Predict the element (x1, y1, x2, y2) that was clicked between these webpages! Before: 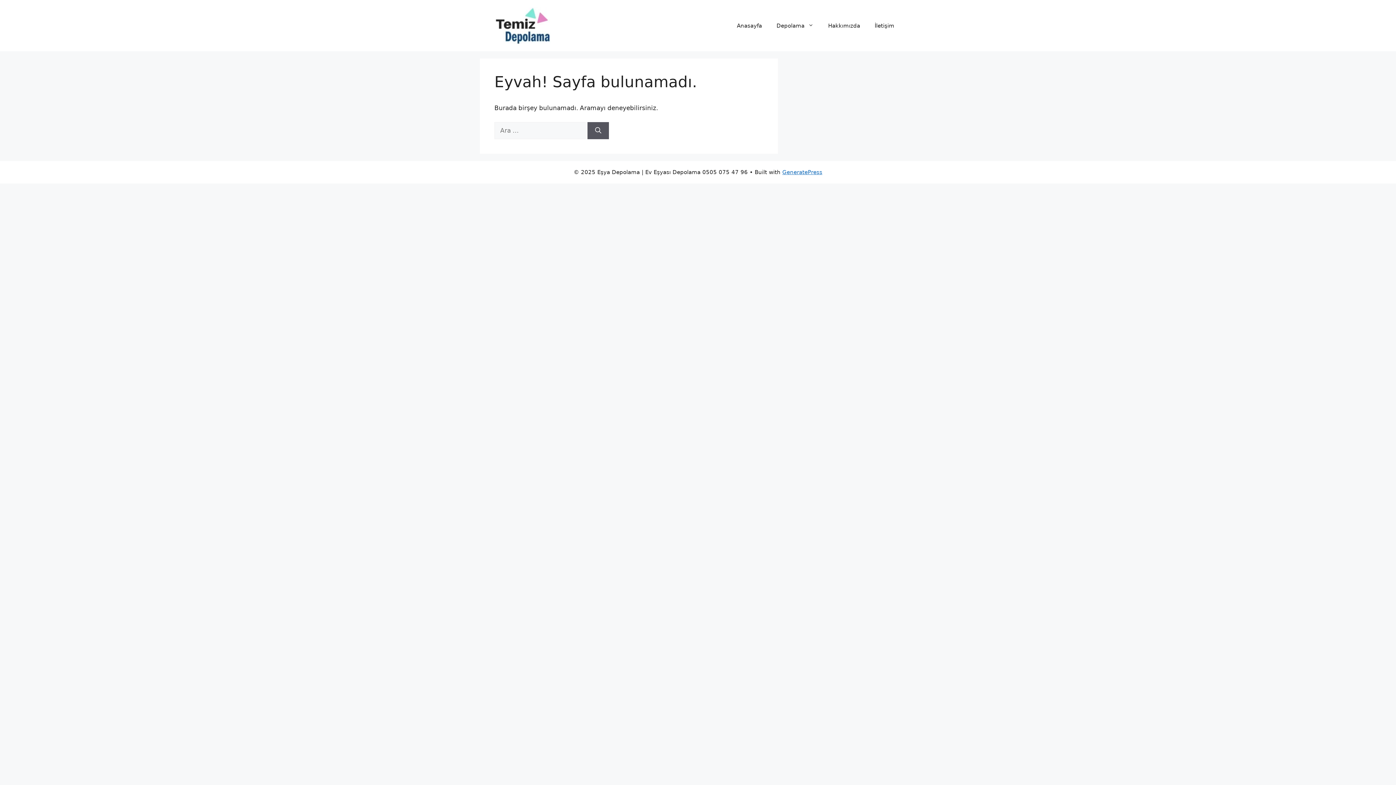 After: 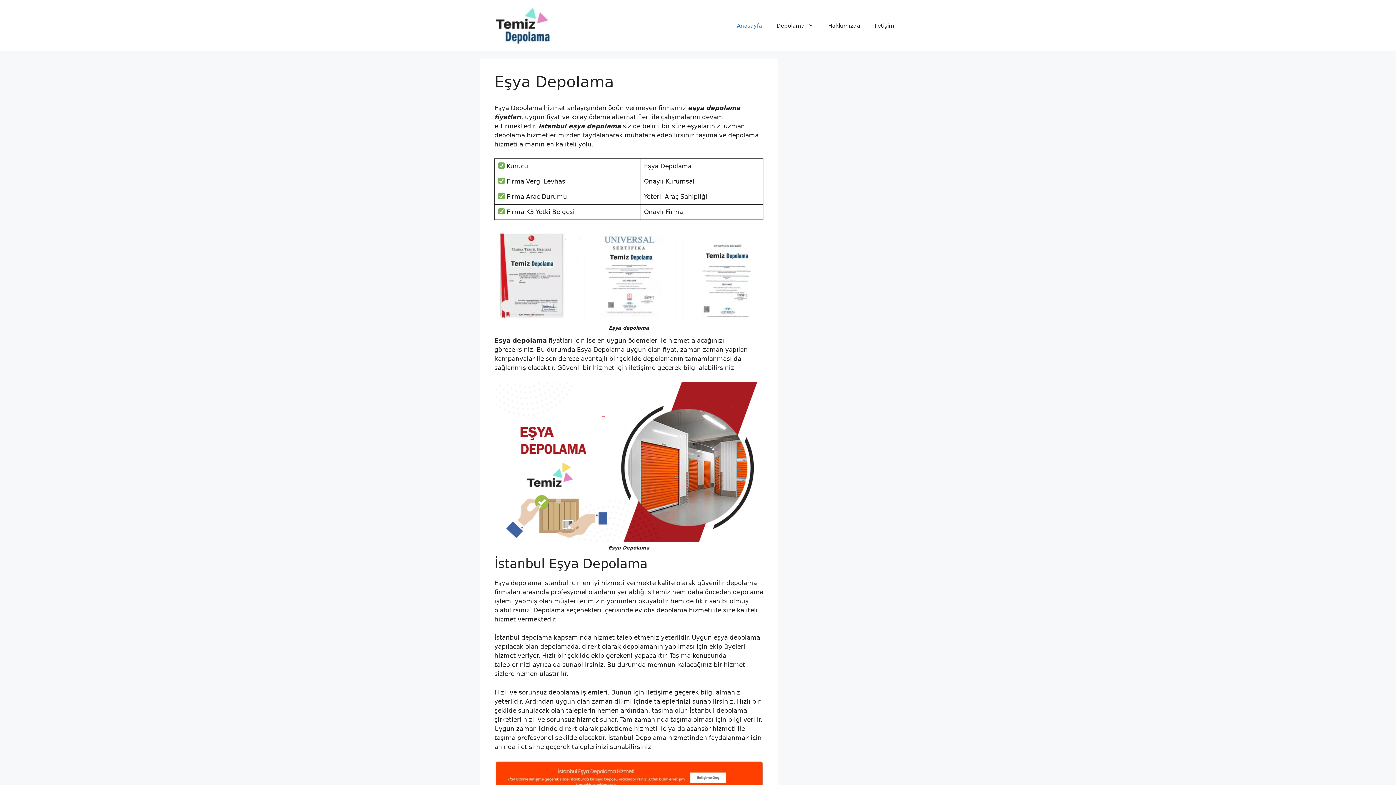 Action: bbox: (494, 21, 550, 28)